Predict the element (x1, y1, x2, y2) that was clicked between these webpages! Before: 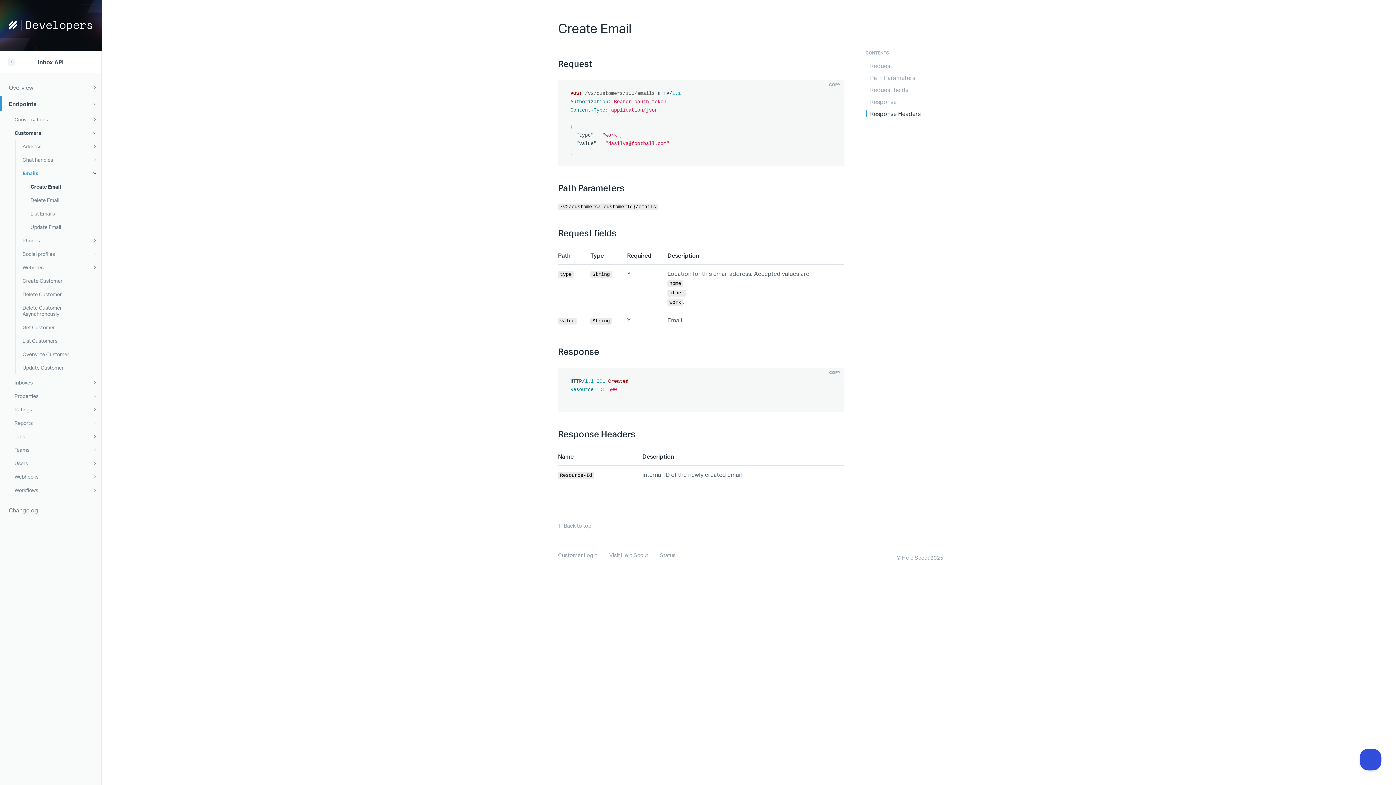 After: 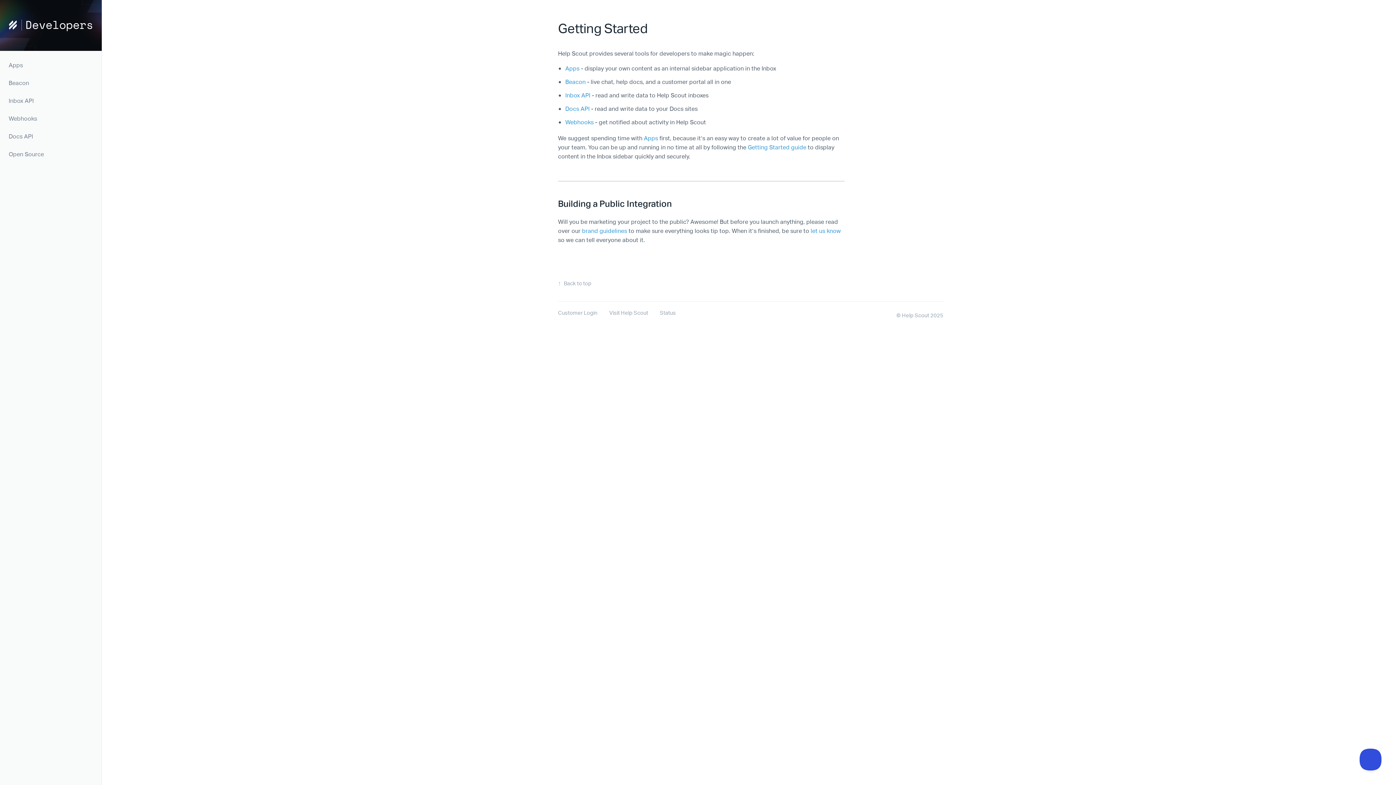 Action: label: Help Scout Developers bbox: (9, 19, 92, 31)